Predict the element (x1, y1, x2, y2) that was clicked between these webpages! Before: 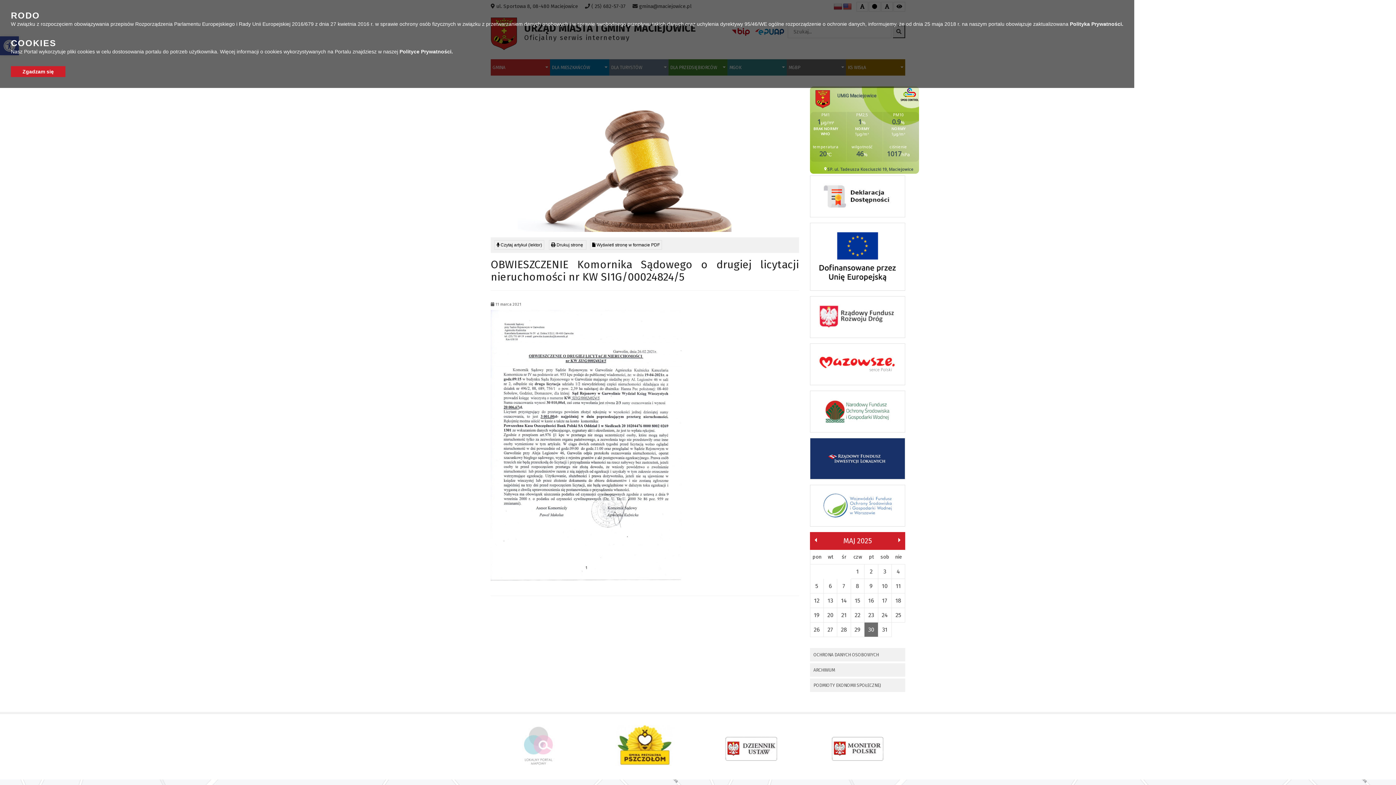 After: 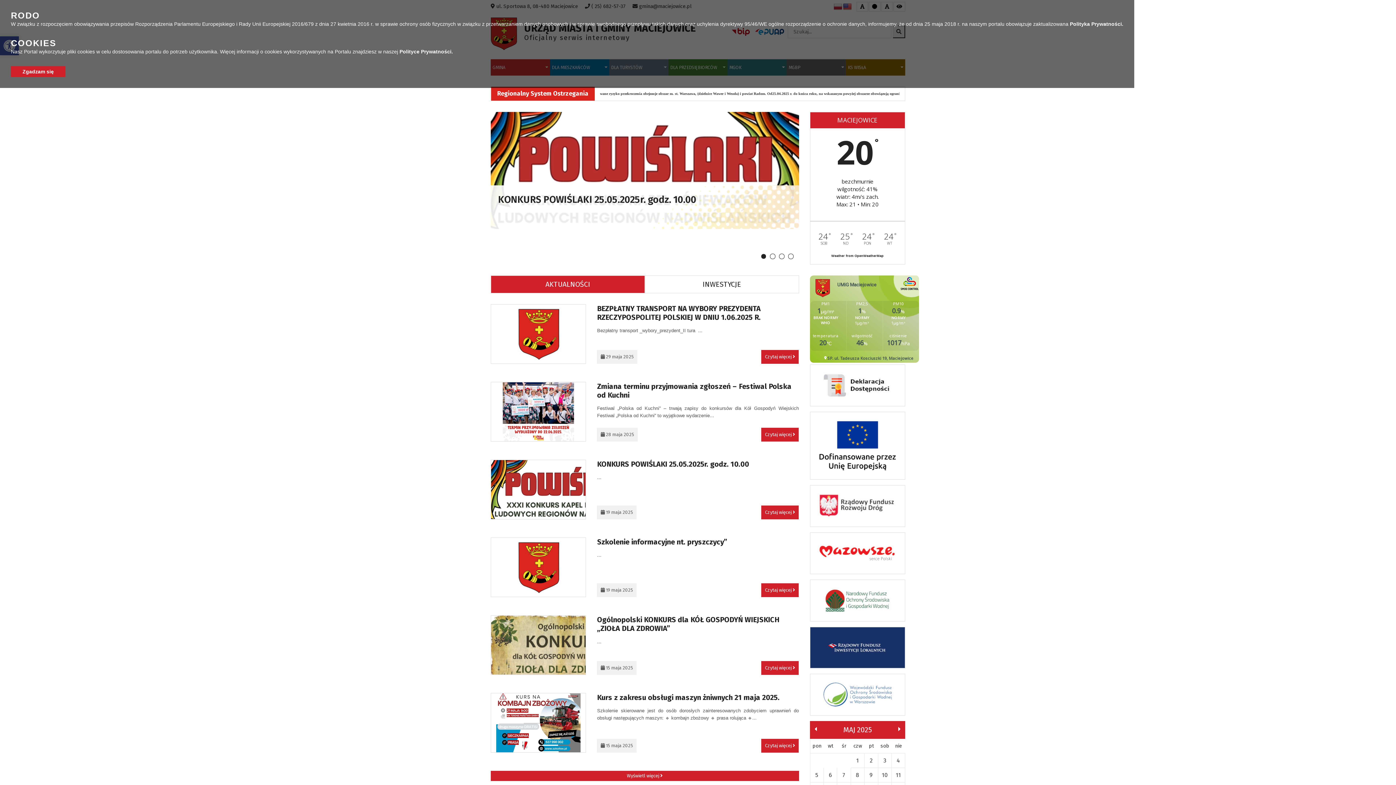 Action: bbox: (399, 48, 453, 54) label: Polityce Prywatności.